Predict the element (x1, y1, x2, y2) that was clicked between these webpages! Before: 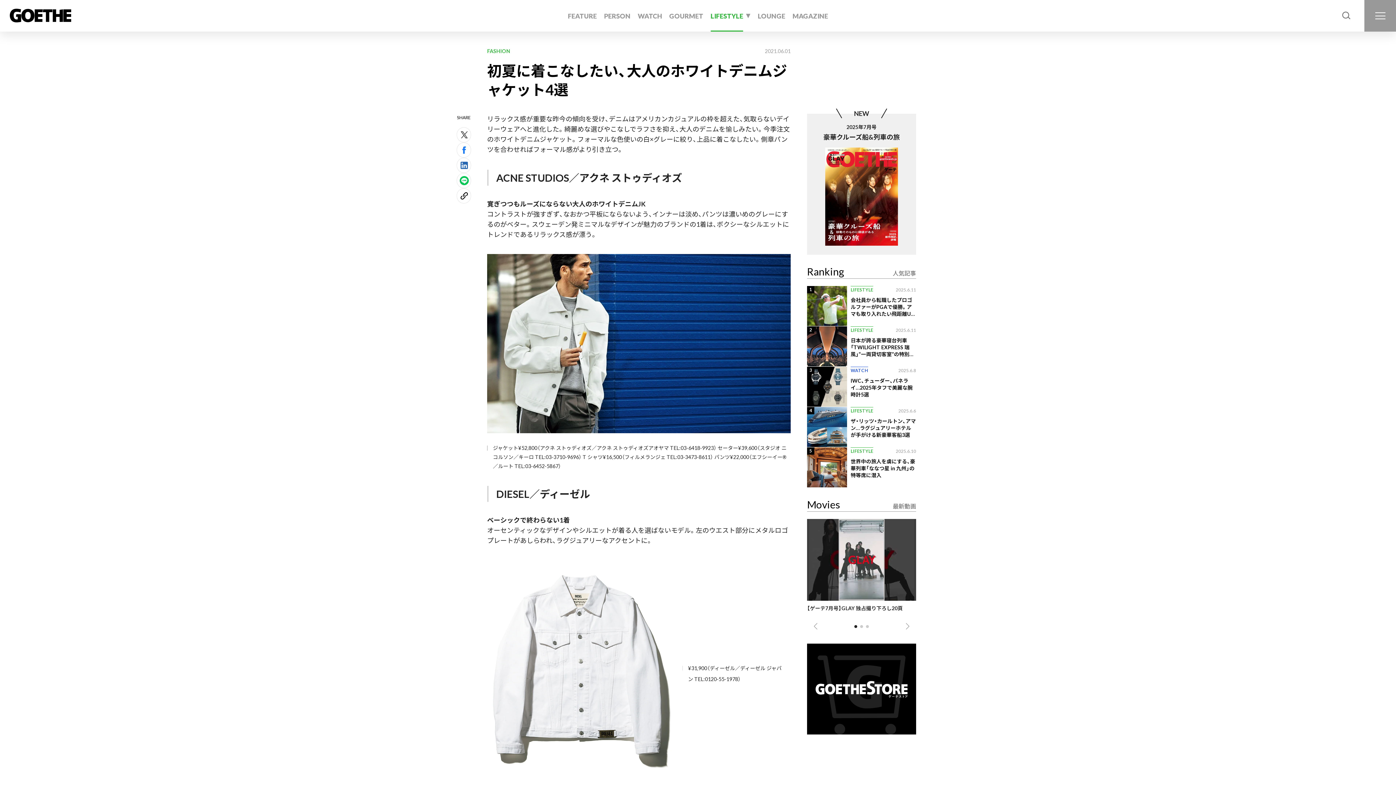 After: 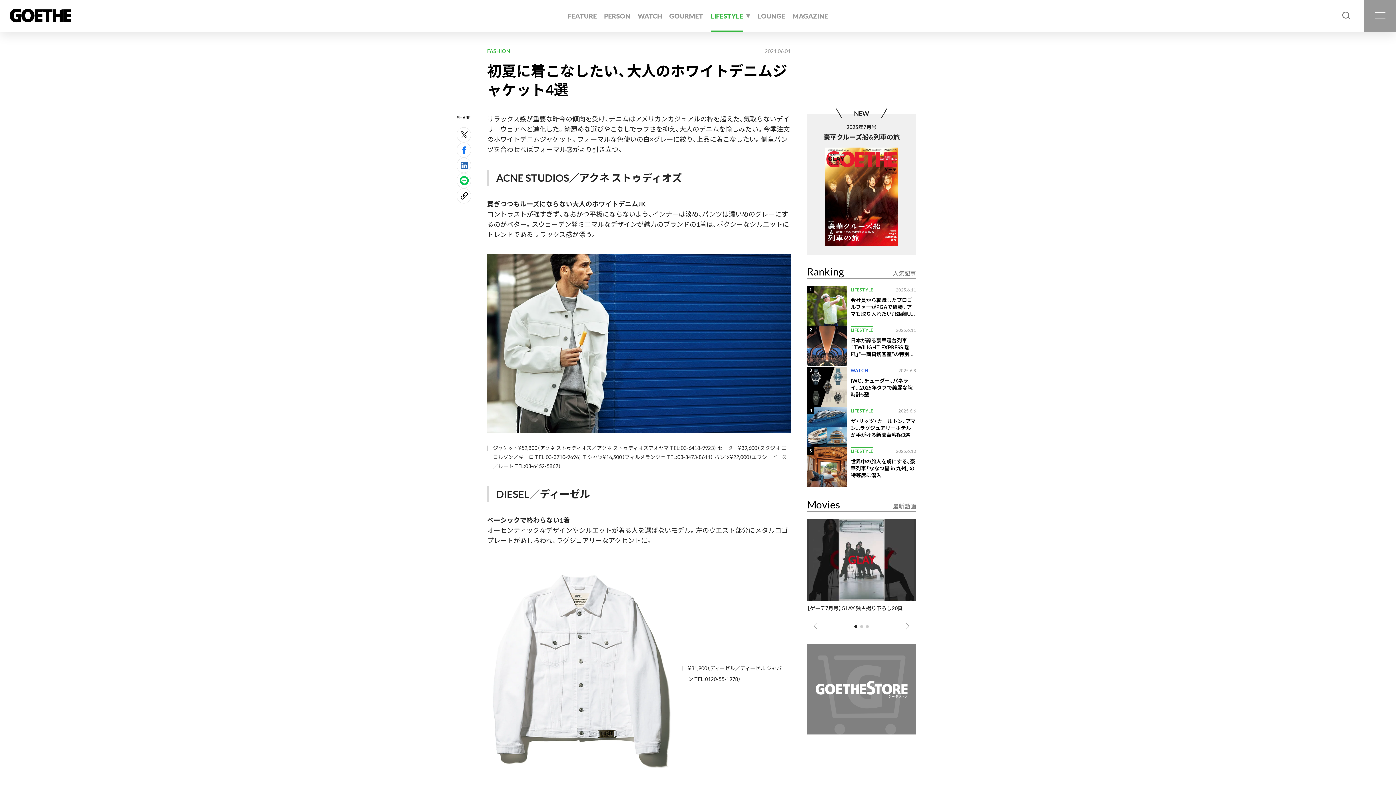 Action: bbox: (807, 731, 916, 735)